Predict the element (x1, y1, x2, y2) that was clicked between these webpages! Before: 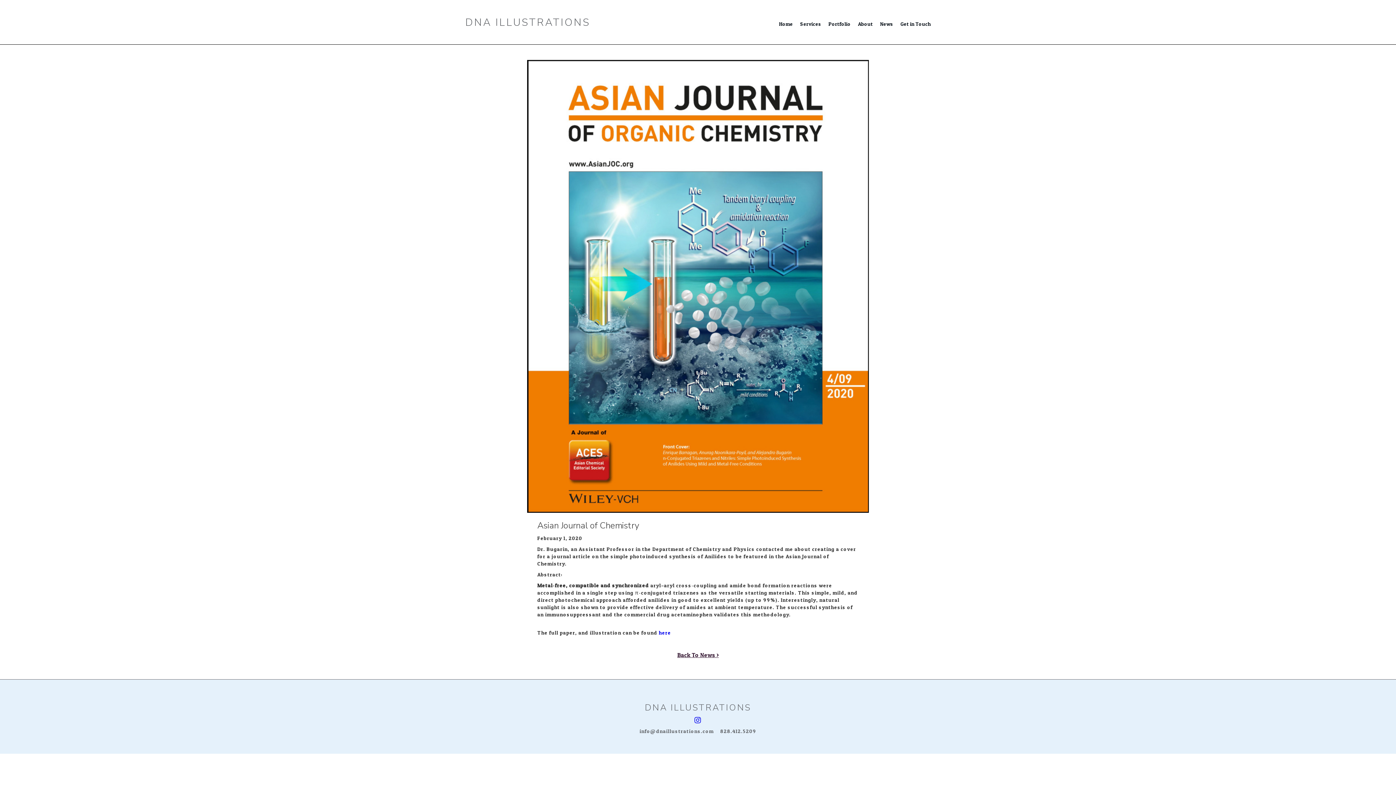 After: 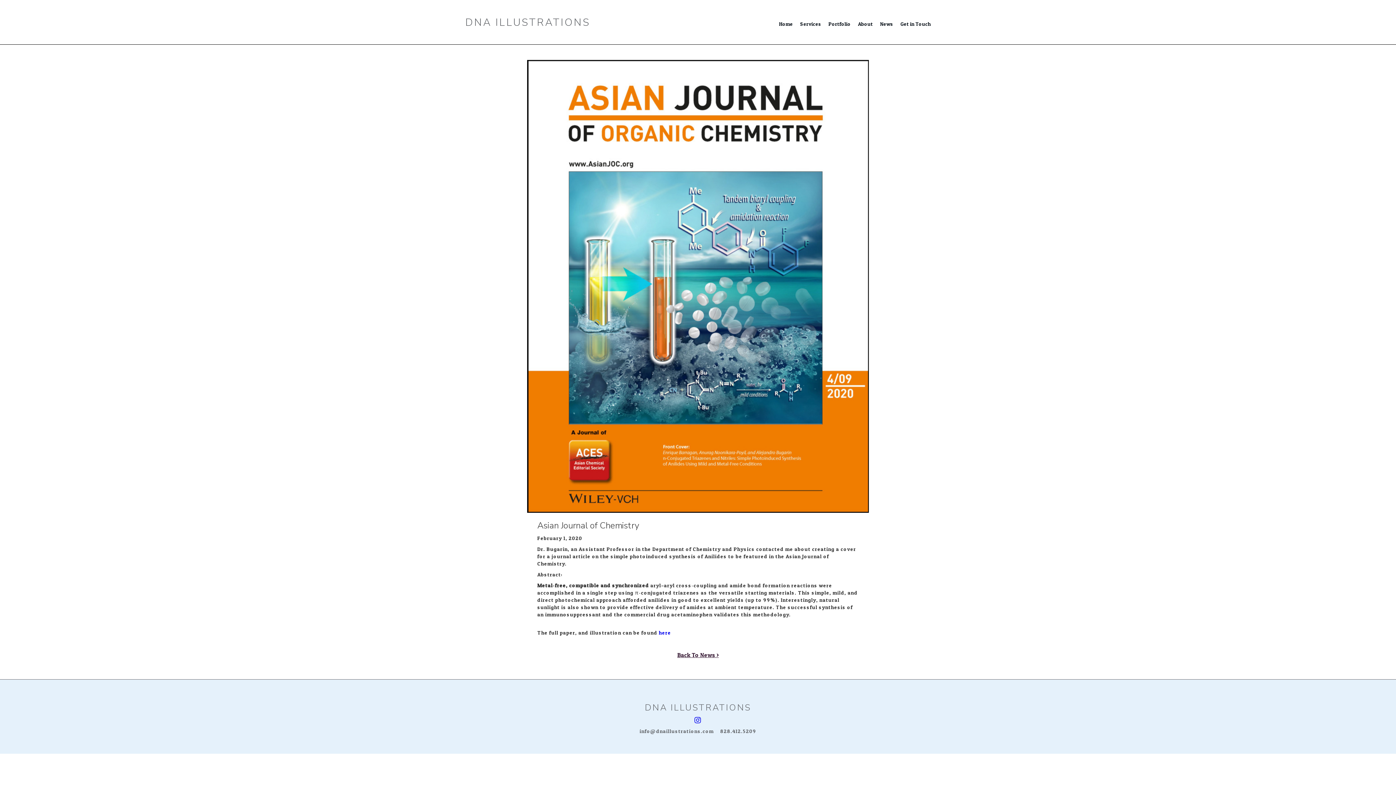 Action: label: info@dnaillustrations.com  bbox: (639, 728, 715, 734)